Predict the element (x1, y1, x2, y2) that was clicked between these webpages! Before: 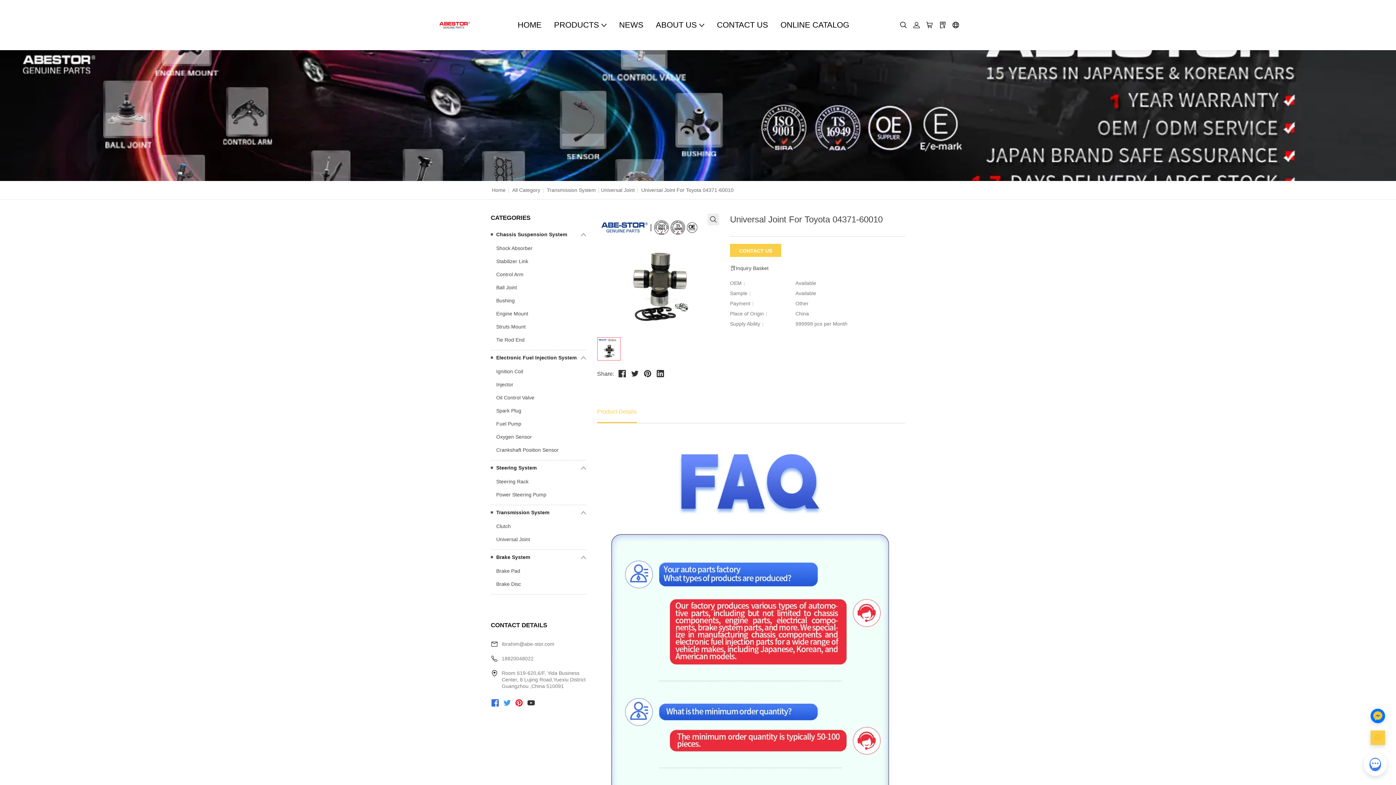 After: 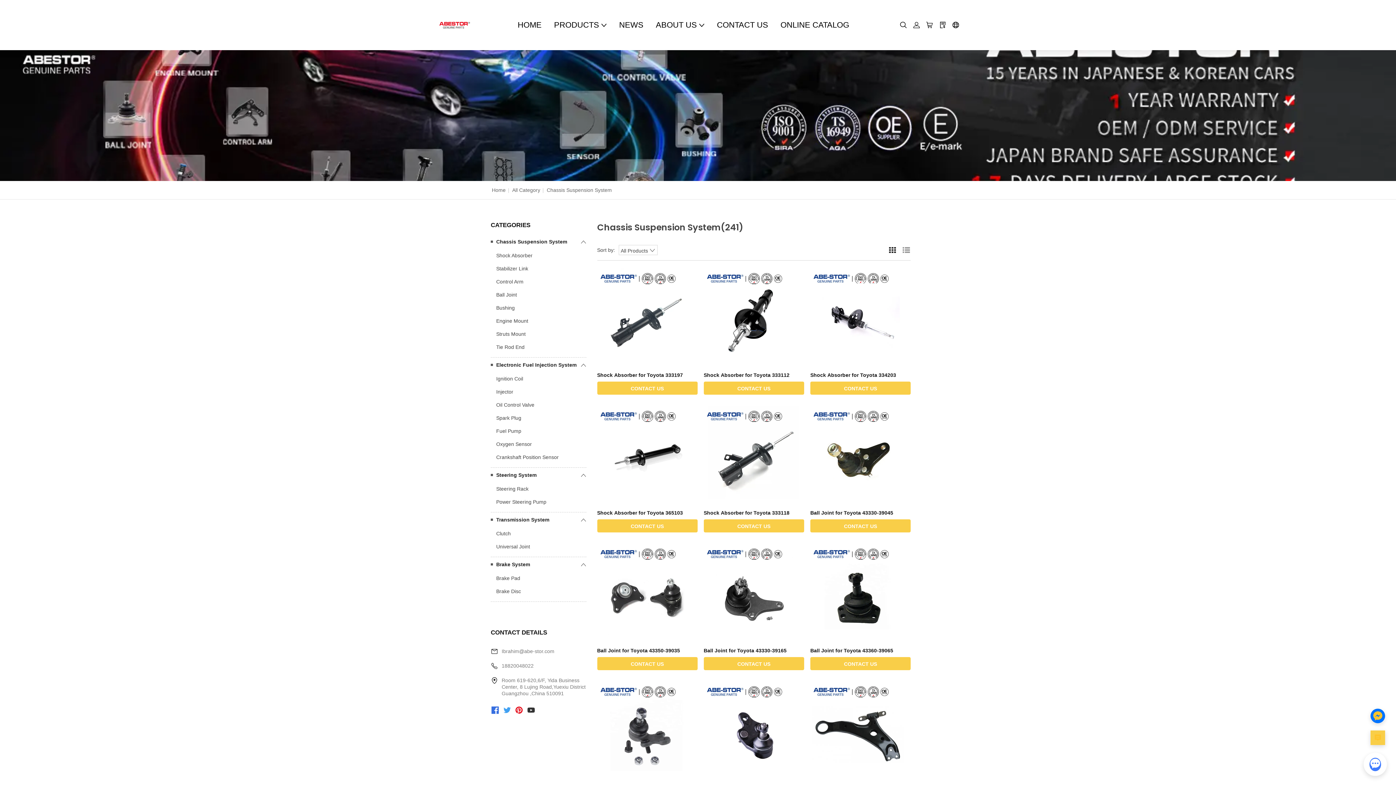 Action: bbox: (490, 230, 586, 238) label: Chassis Suspension System